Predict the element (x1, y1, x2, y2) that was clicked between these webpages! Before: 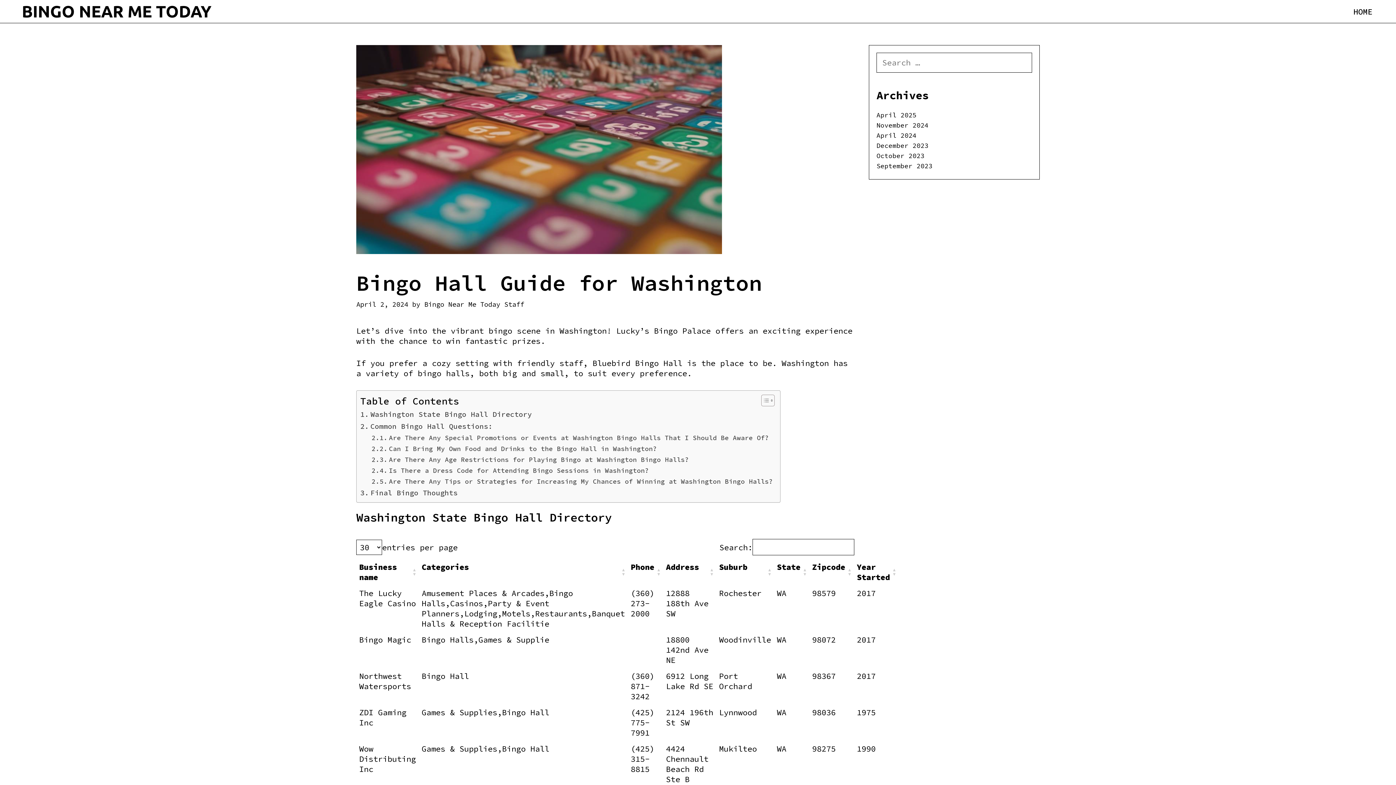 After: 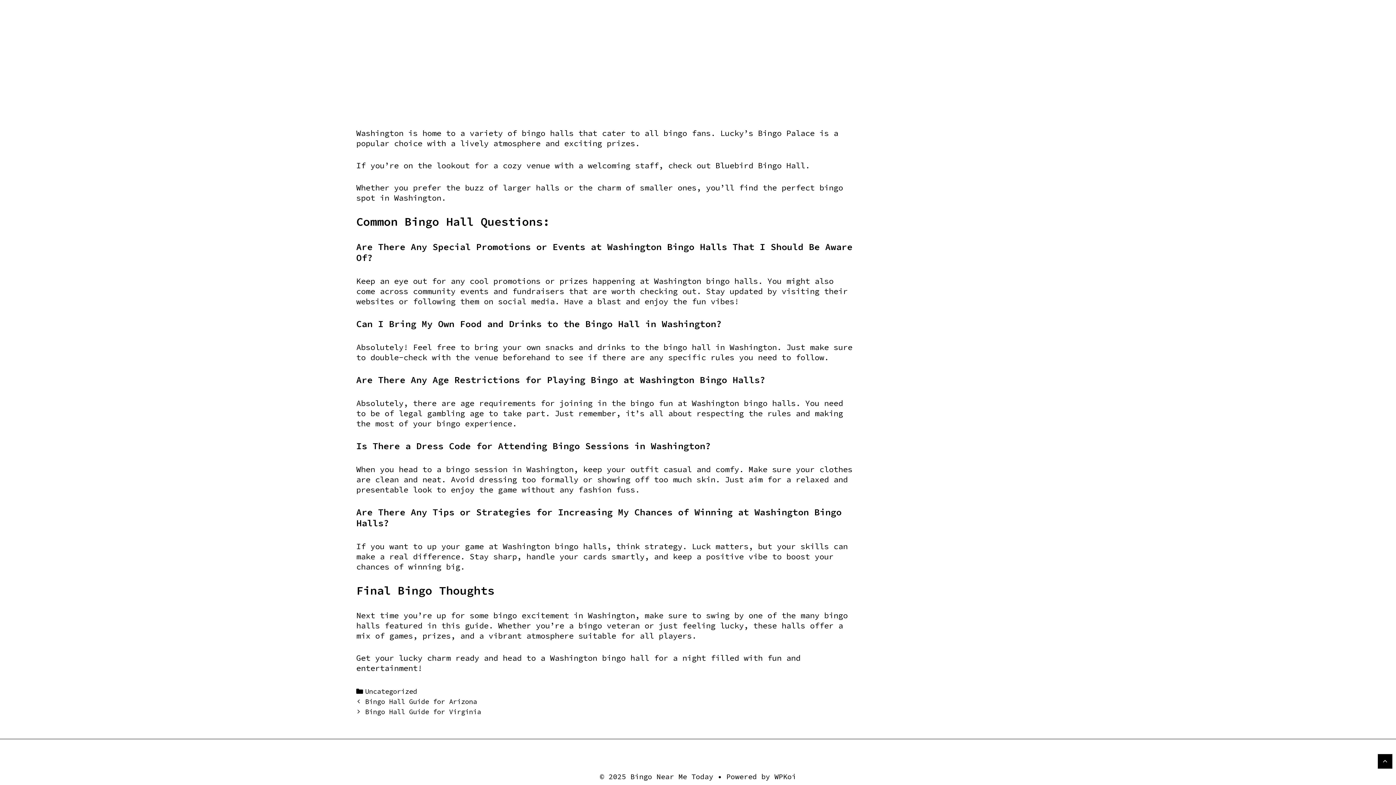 Action: bbox: (360, 420, 492, 432) label: Common Bingo Hall Questions: